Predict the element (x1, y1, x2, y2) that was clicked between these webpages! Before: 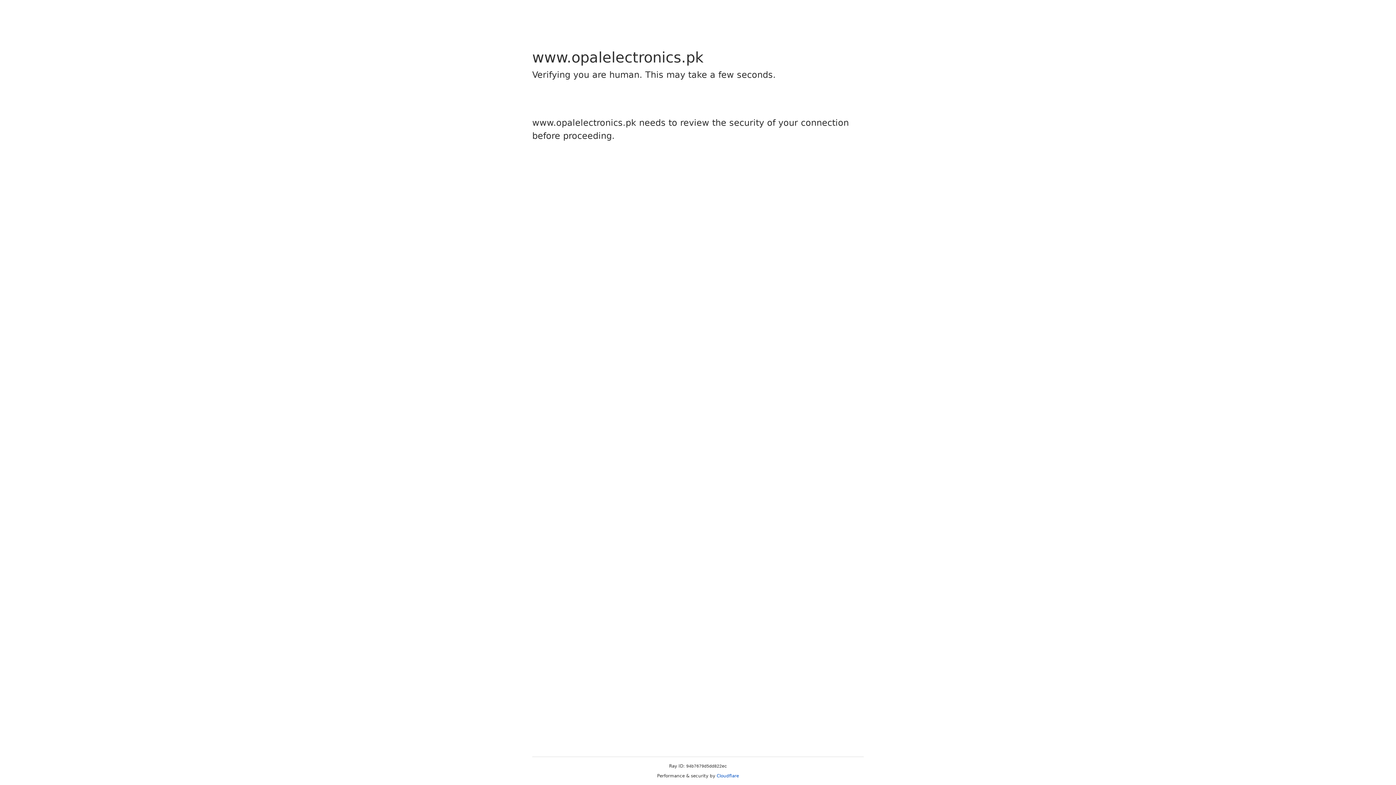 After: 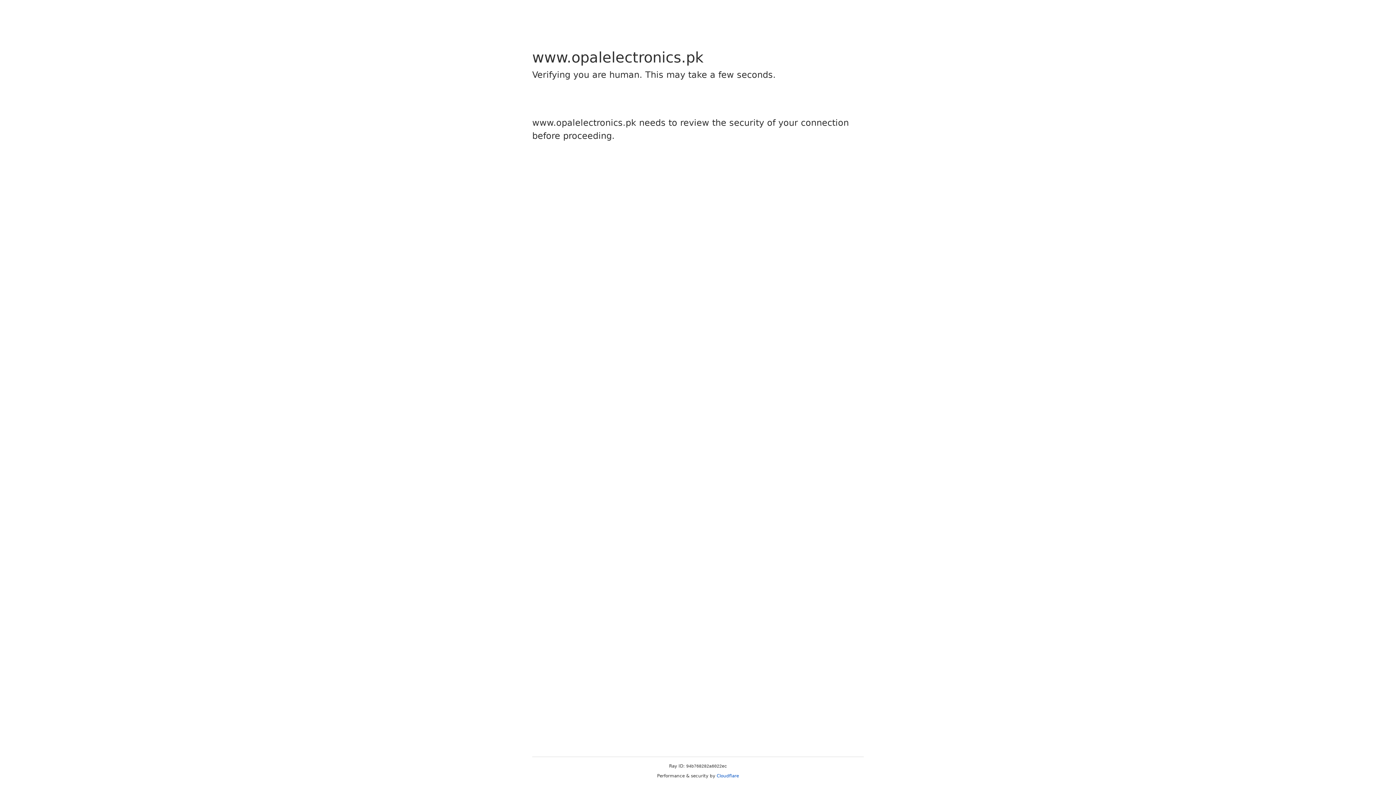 Action: label: Cloudflare bbox: (716, 773, 739, 778)